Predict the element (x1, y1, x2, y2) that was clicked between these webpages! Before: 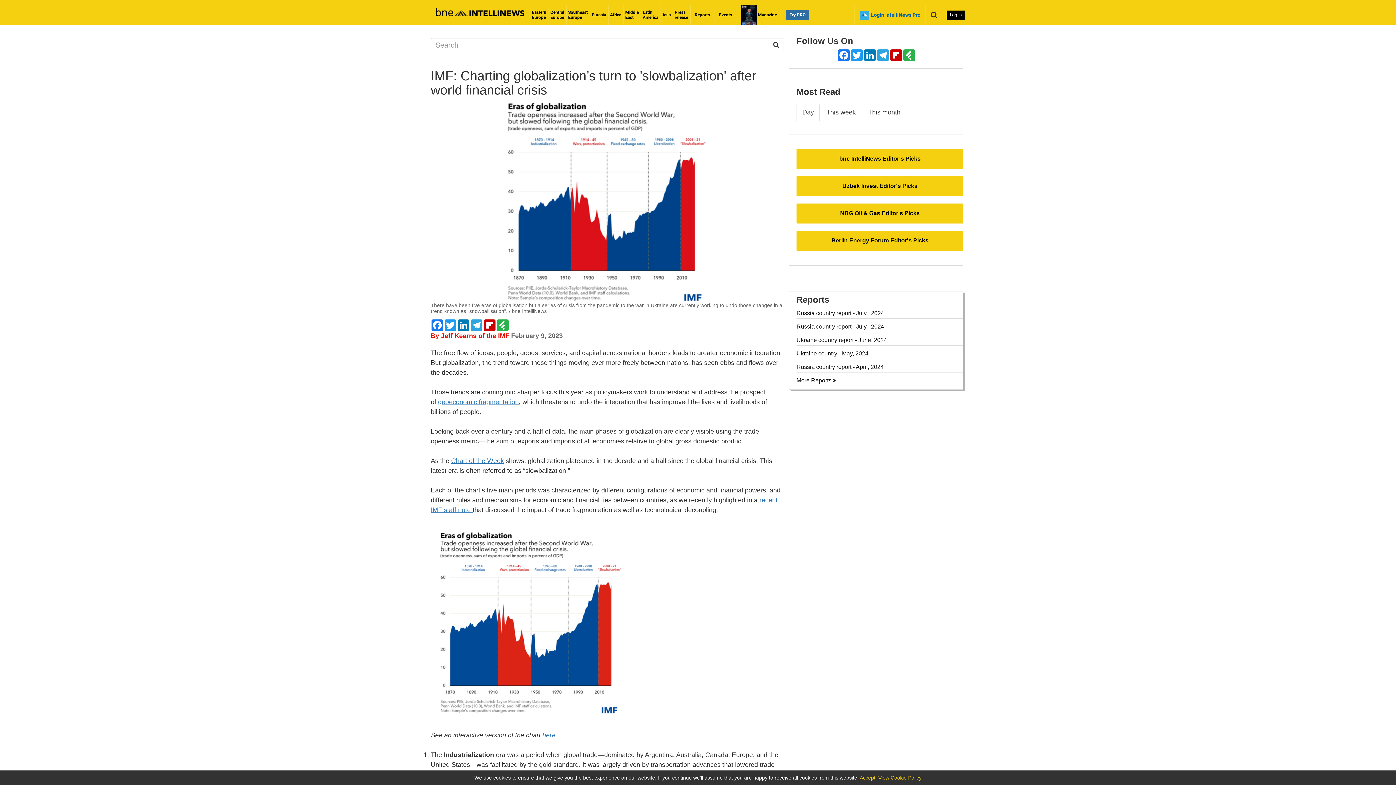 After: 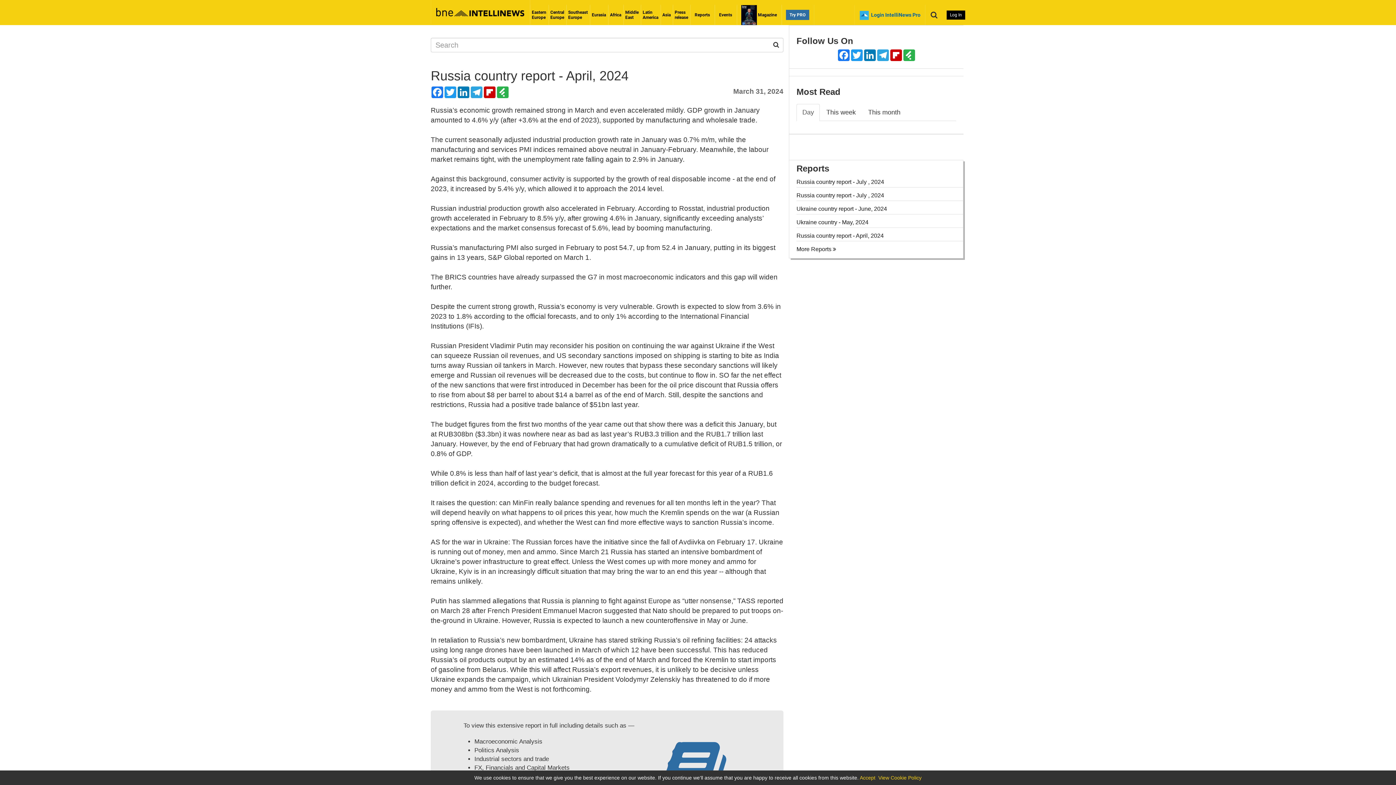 Action: label: Russia country report - April, 2024 bbox: (796, 364, 884, 370)